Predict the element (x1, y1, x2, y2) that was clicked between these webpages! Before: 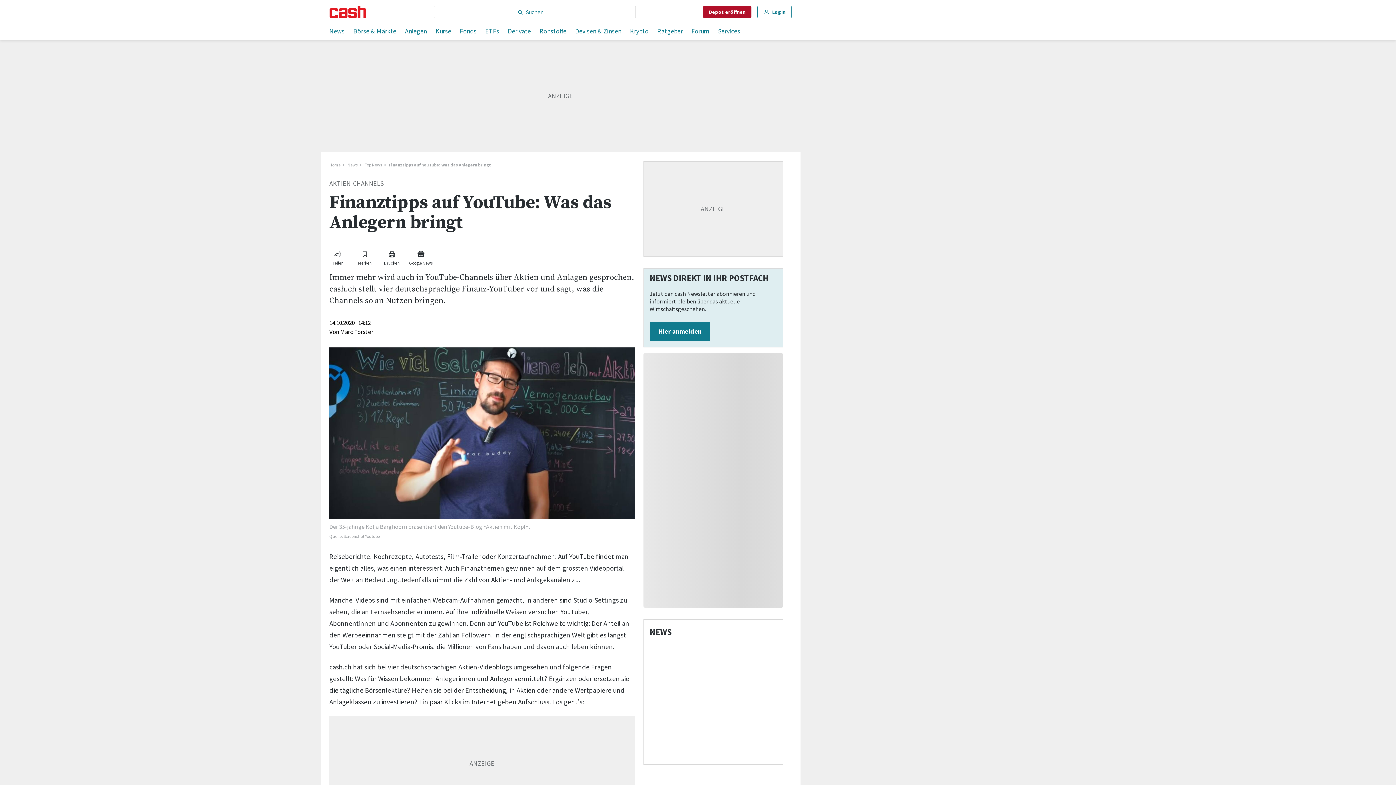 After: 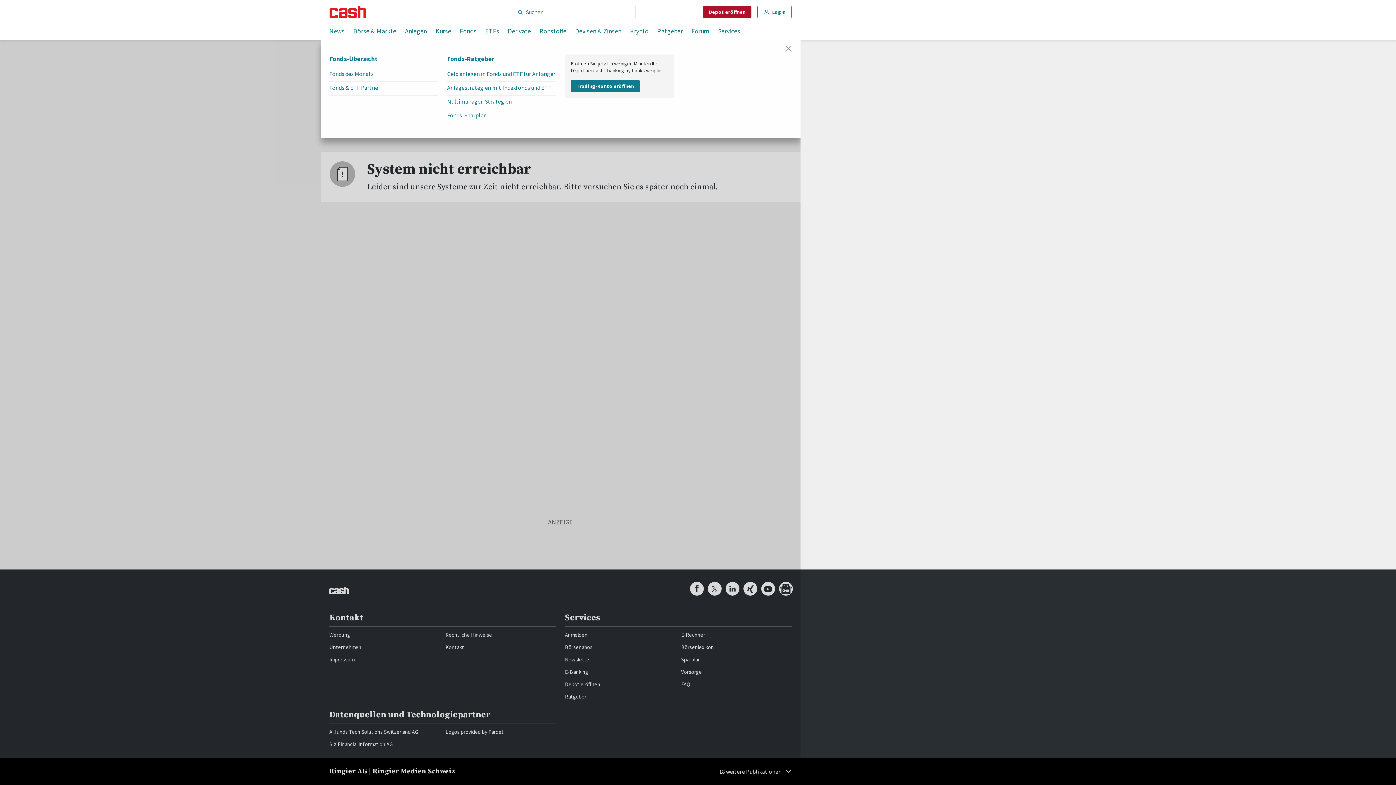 Action: bbox: (460, 24, 476, 39) label: Fonds